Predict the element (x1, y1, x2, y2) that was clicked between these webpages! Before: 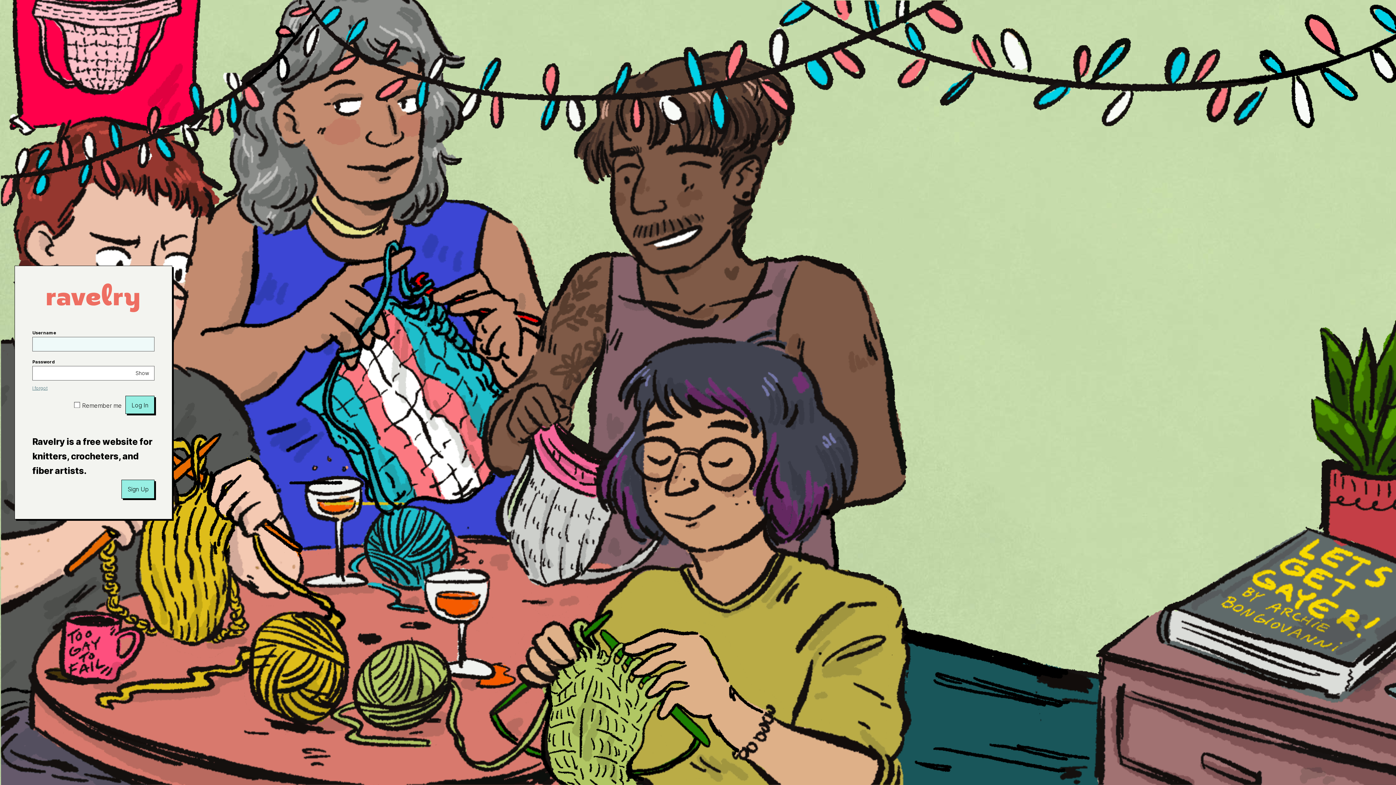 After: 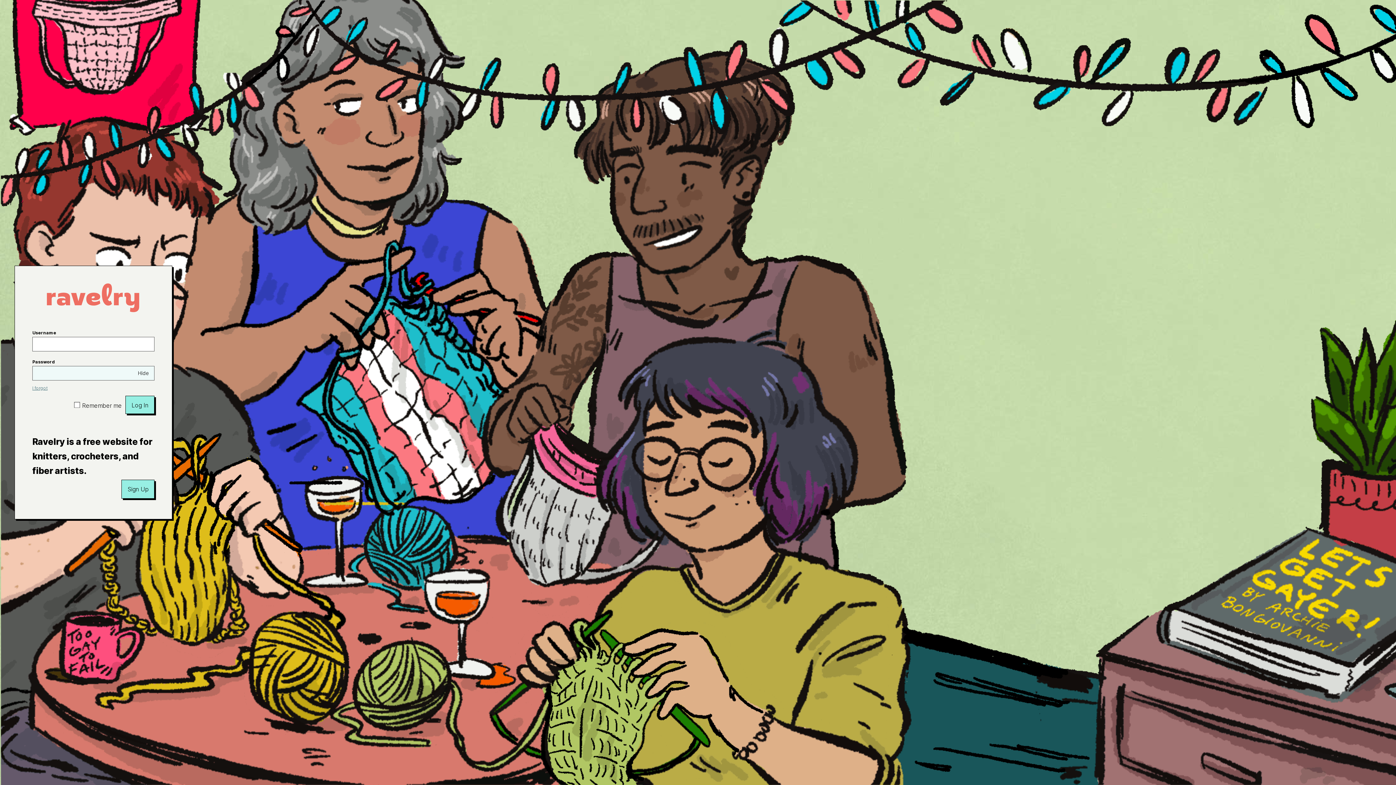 Action: label: Show bbox: (130, 366, 154, 380)